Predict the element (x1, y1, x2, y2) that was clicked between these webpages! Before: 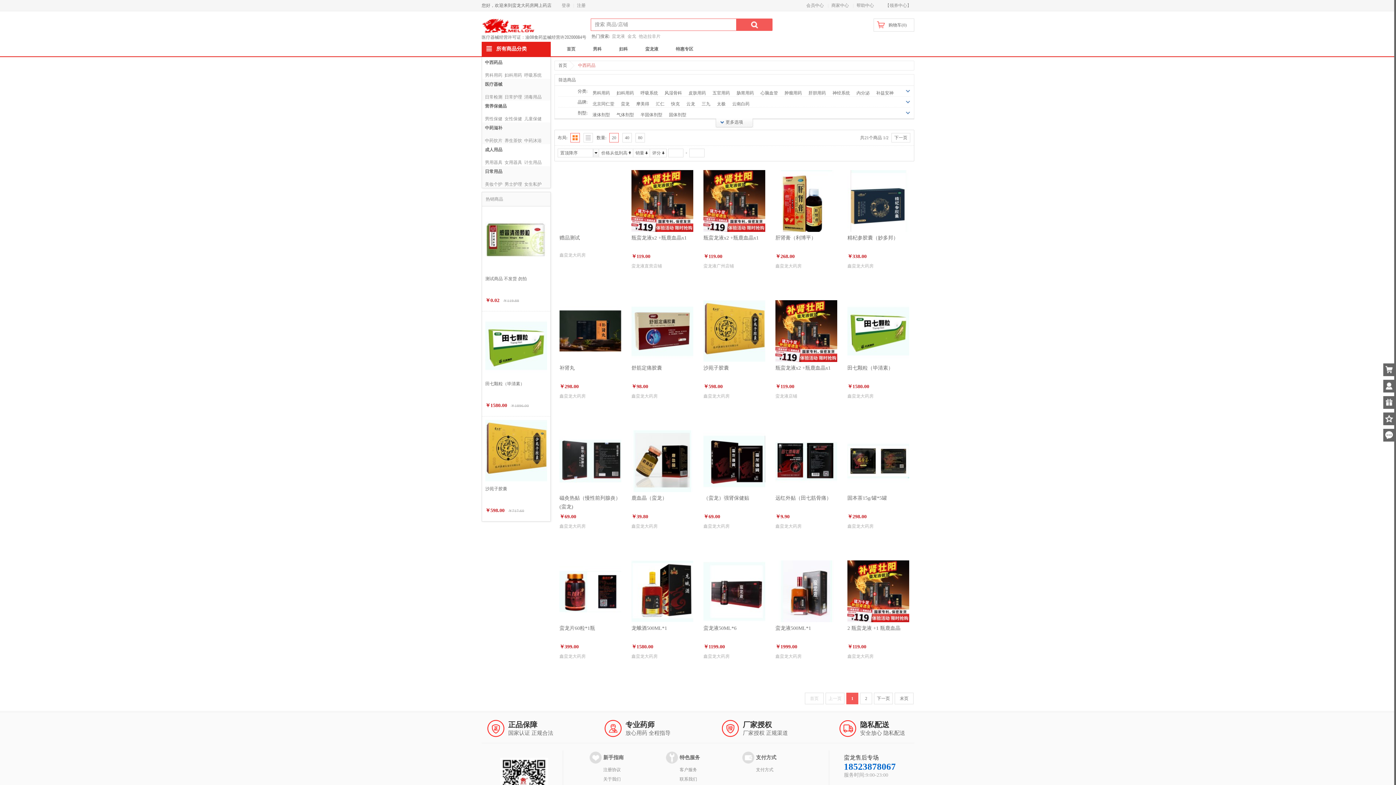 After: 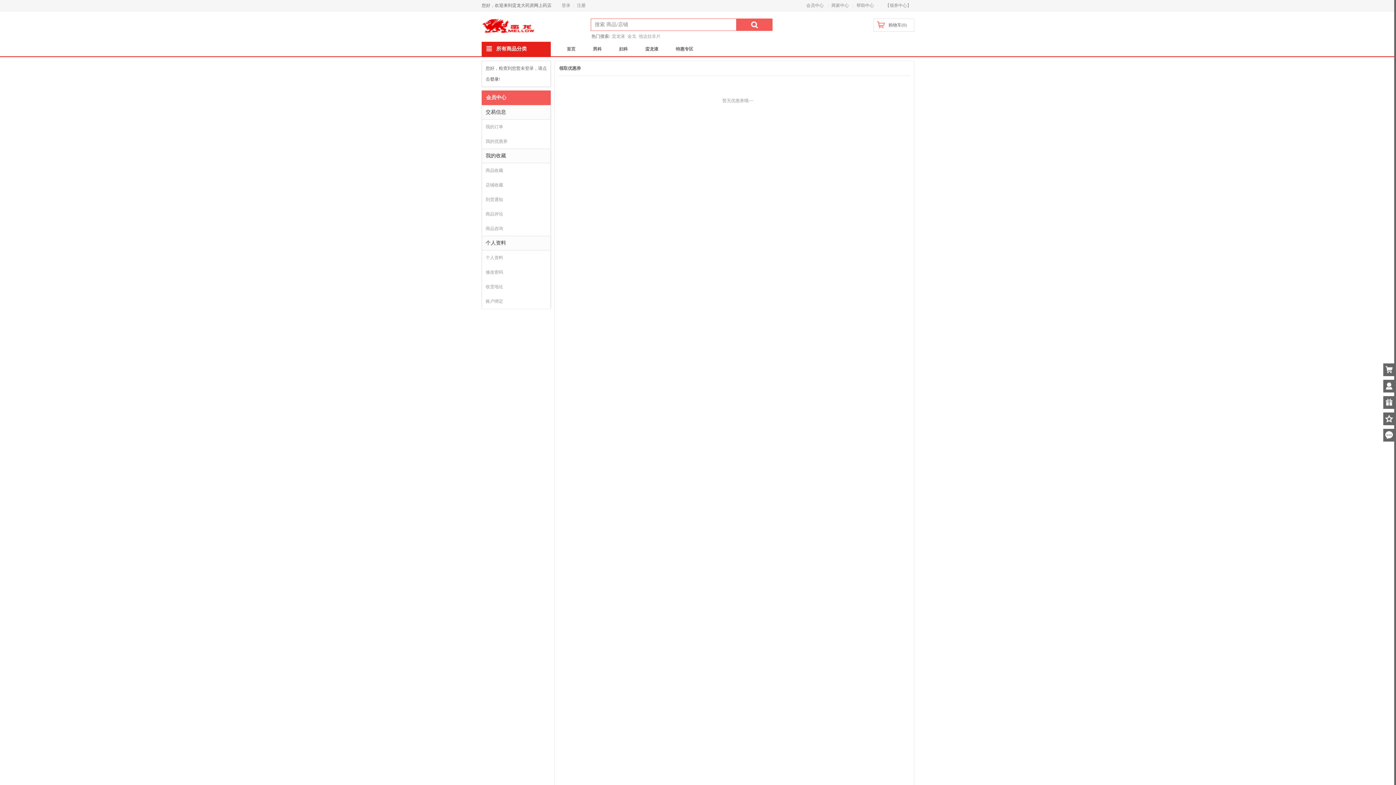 Action: bbox: (885, 2, 911, 8) label: 【领券中心】